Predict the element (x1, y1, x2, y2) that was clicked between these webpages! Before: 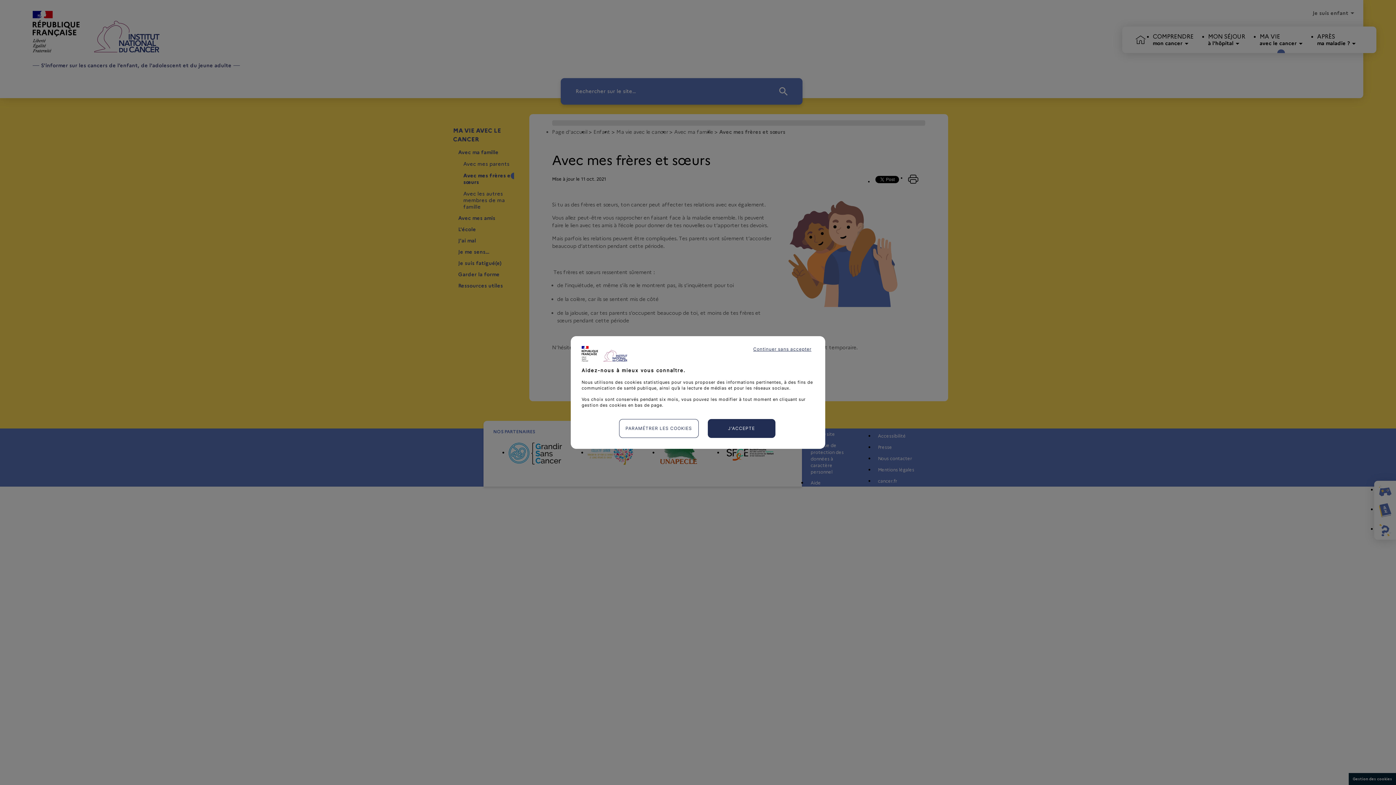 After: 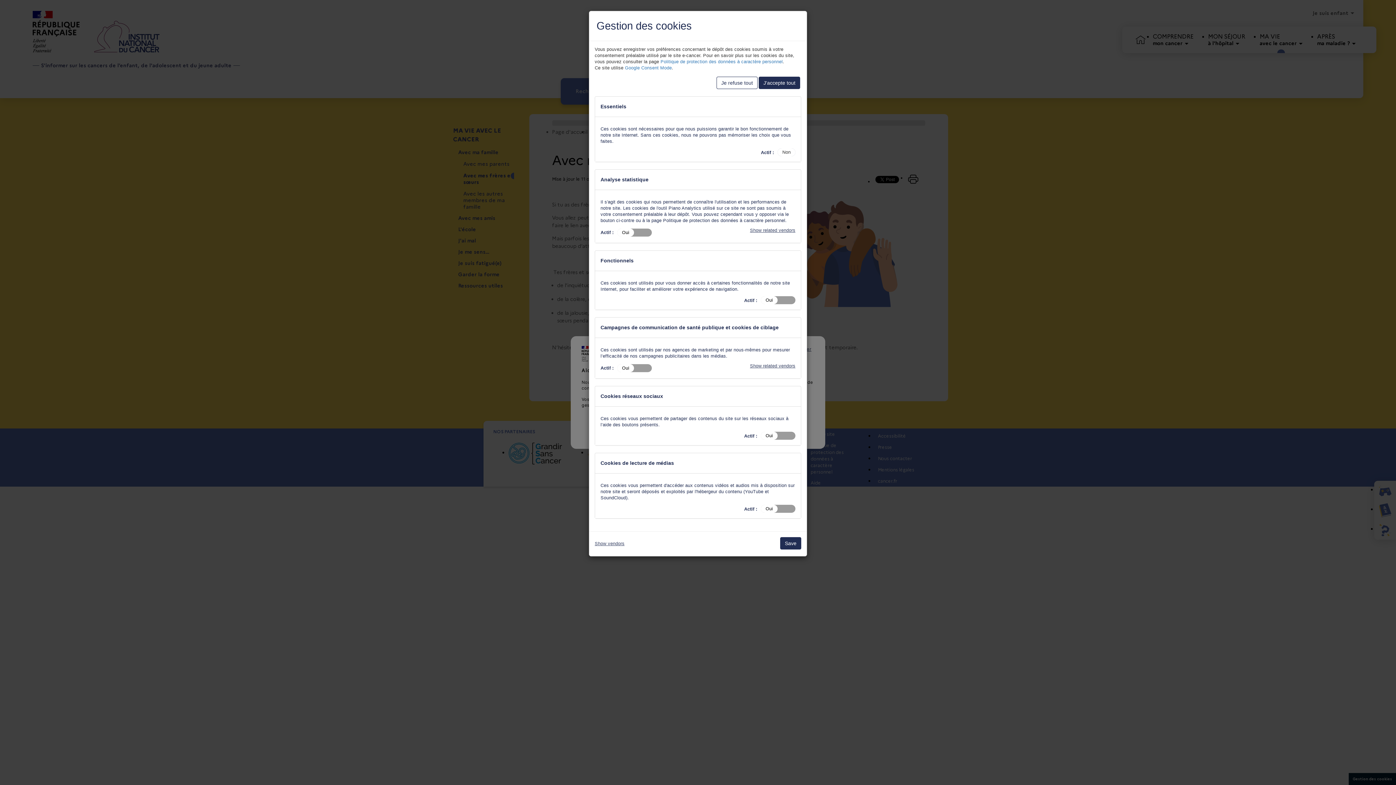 Action: label: PARAMÉTRER LES COOKIES bbox: (619, 419, 698, 438)